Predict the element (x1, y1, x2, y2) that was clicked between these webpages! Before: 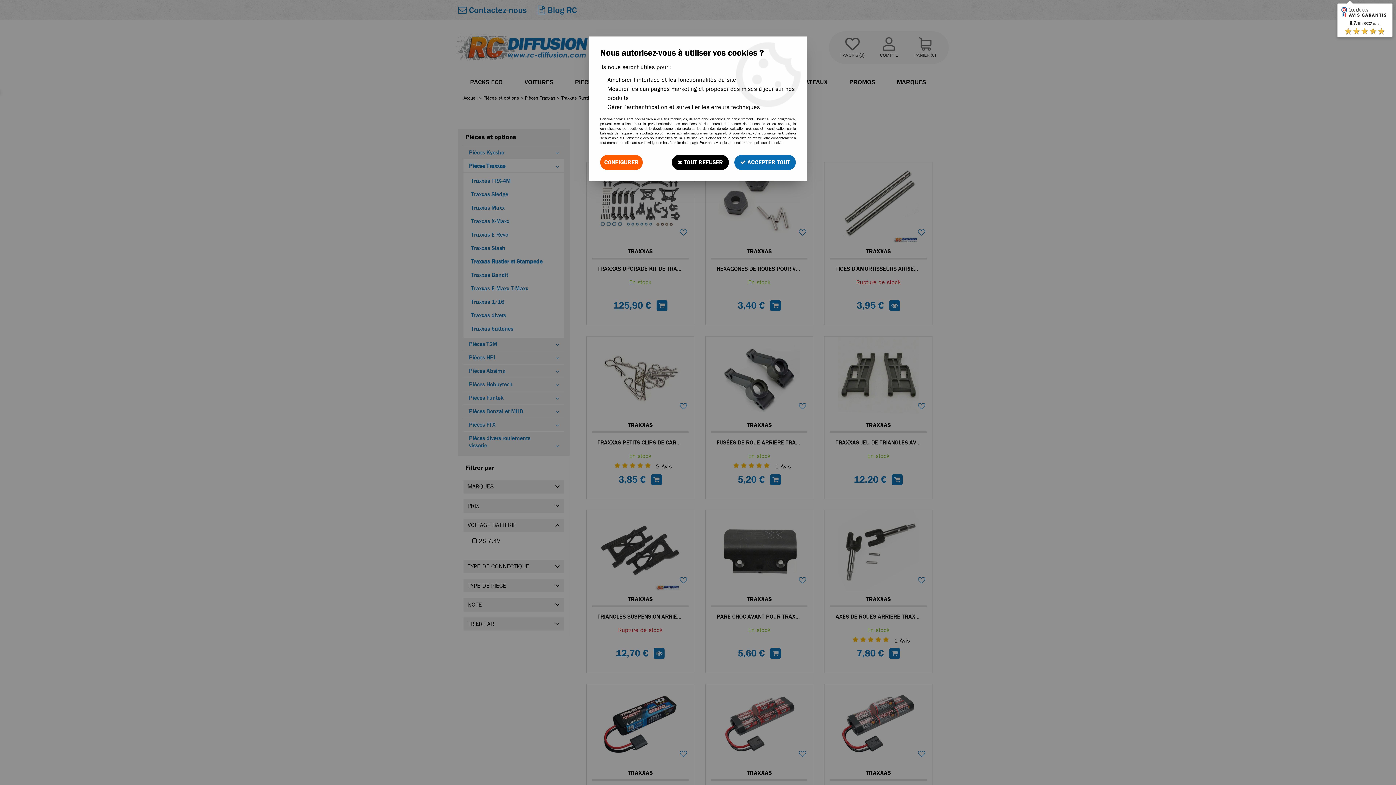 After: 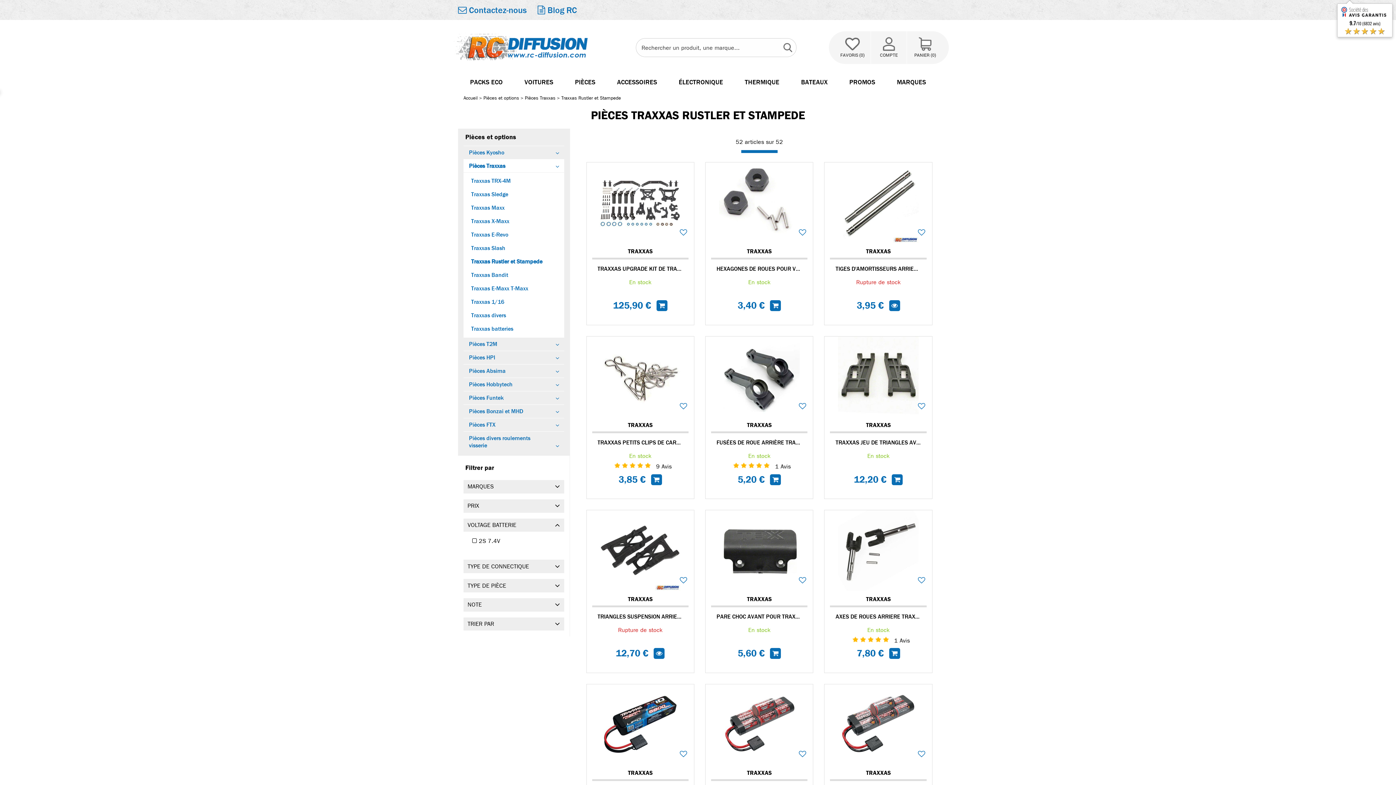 Action: bbox: (734, 154, 796, 170) label:  ACCEPTER TOUT